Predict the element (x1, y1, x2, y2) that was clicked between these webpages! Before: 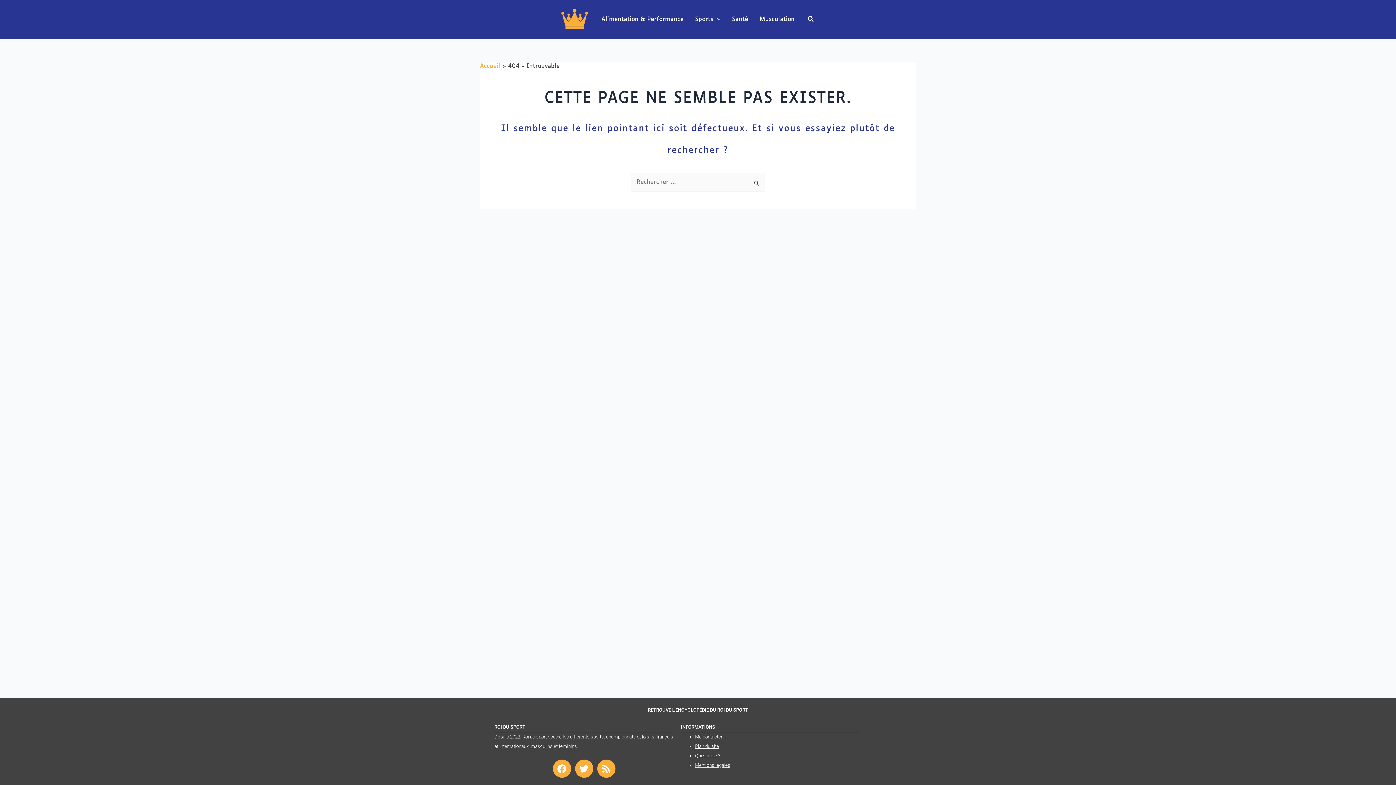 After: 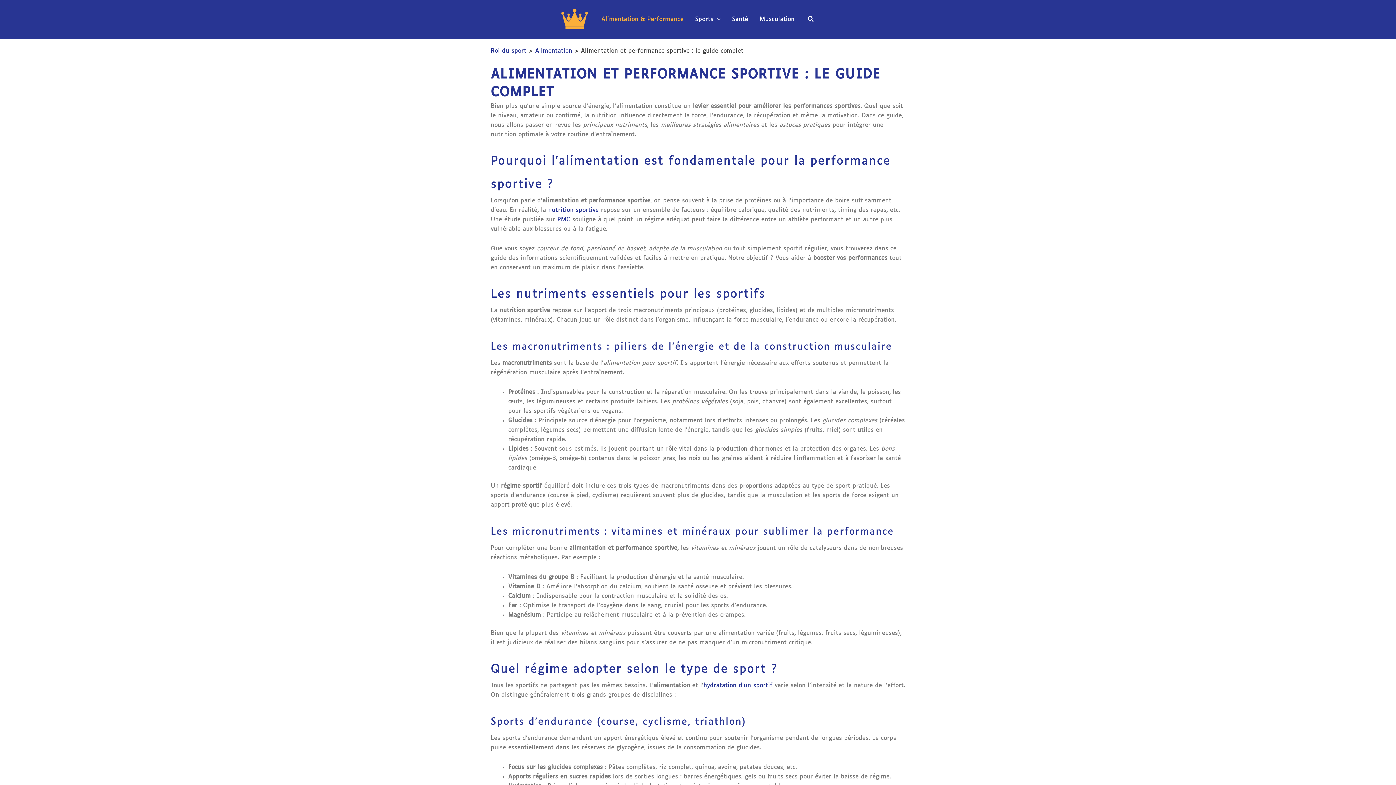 Action: label: Alimentation & Performance bbox: (595, 4, 689, 34)